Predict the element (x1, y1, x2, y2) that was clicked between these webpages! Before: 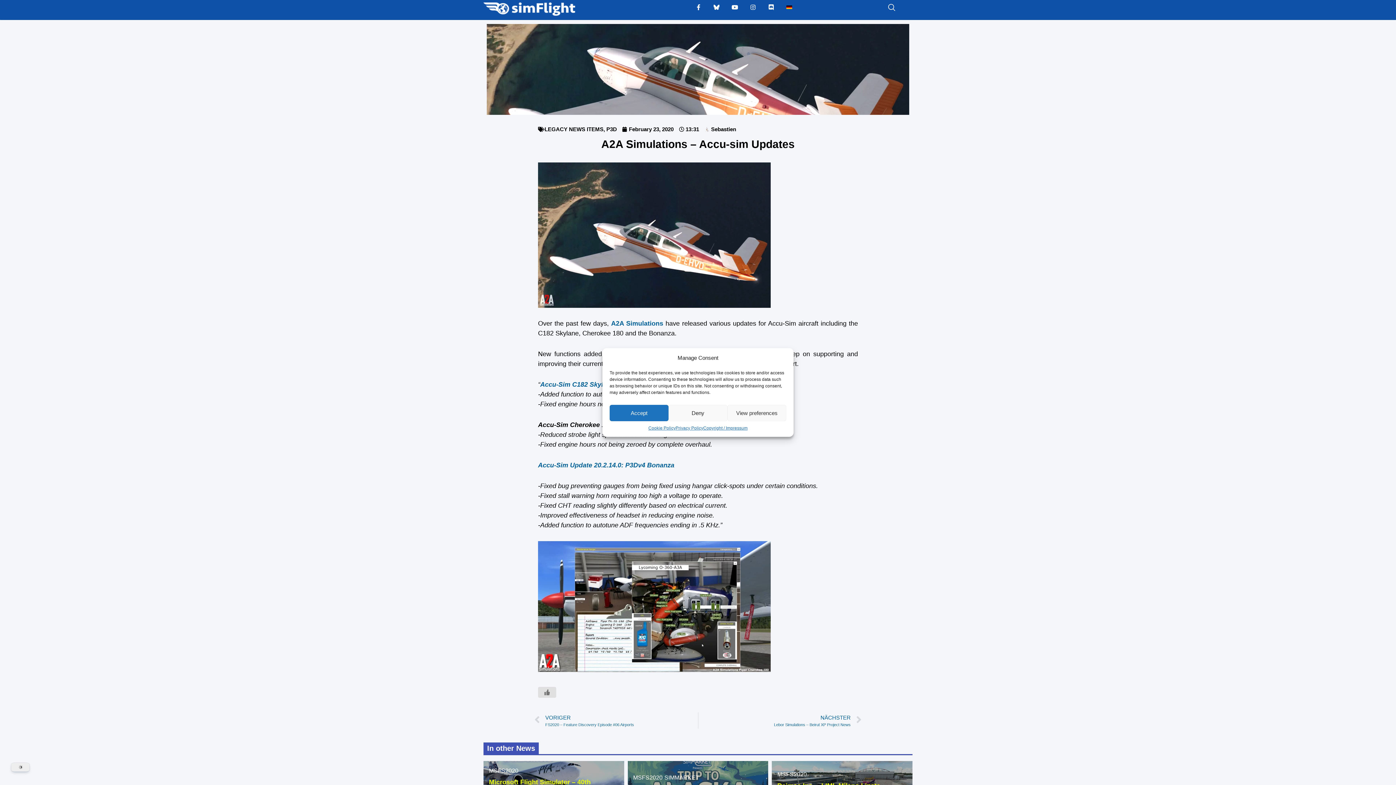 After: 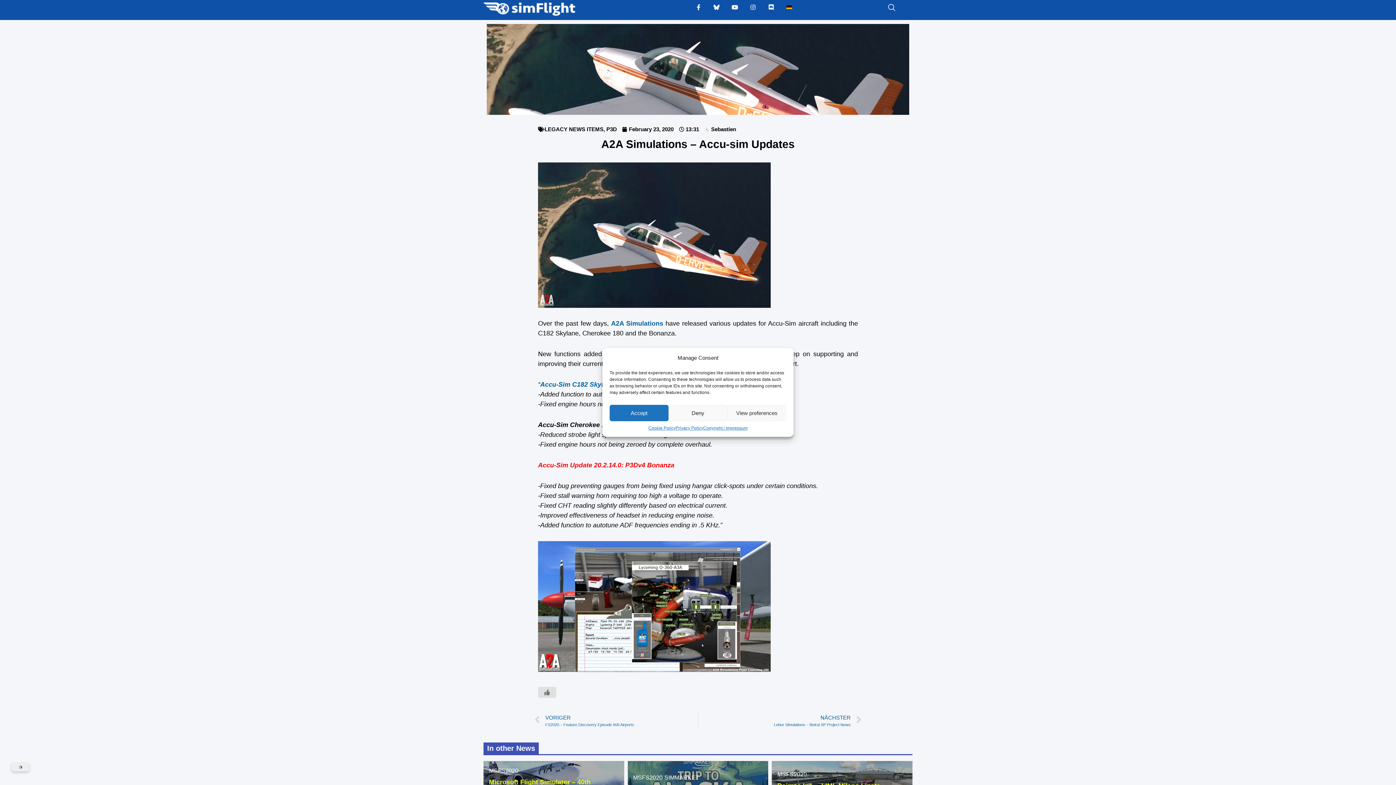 Action: label: Accu-Sim Update 20.2.14.0: P3Dv4 Bonanza bbox: (538, 461, 674, 469)